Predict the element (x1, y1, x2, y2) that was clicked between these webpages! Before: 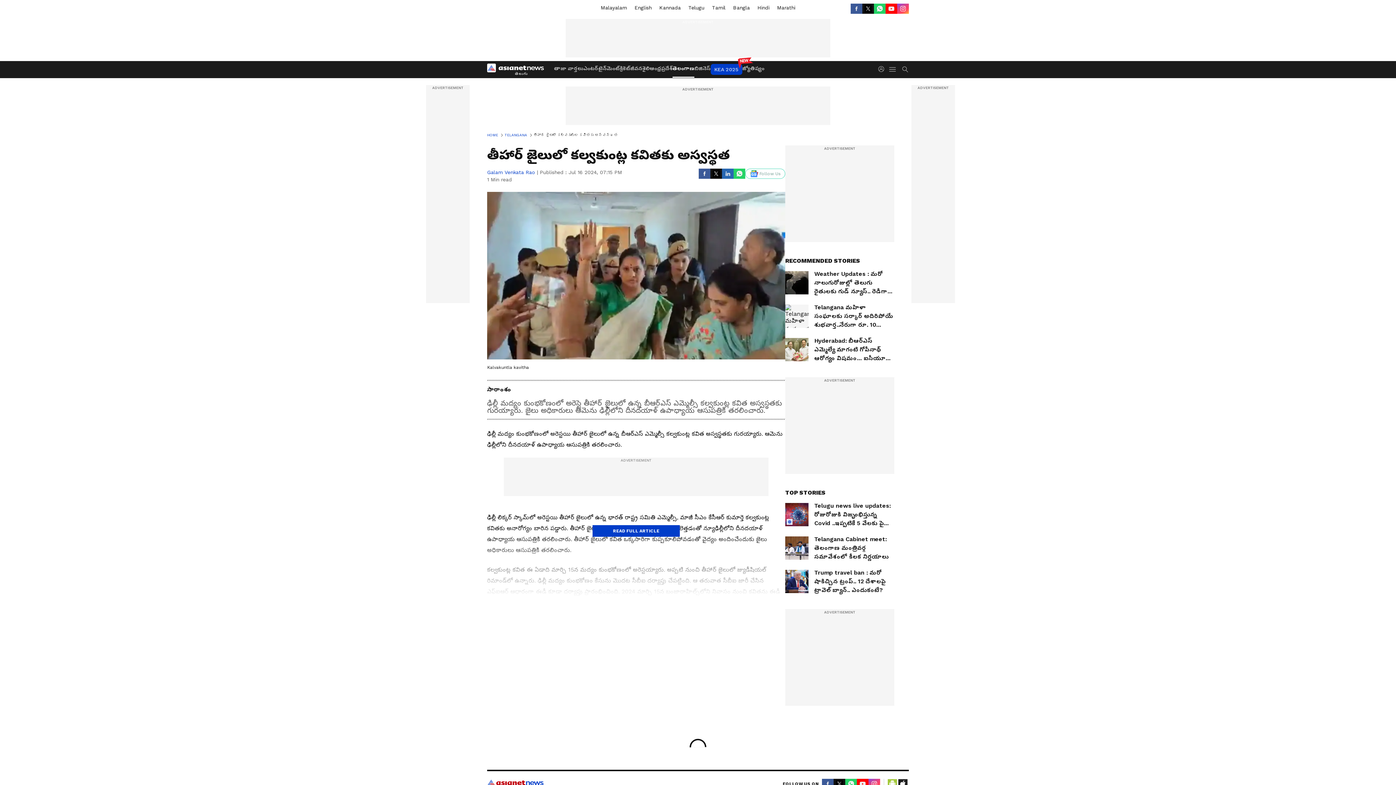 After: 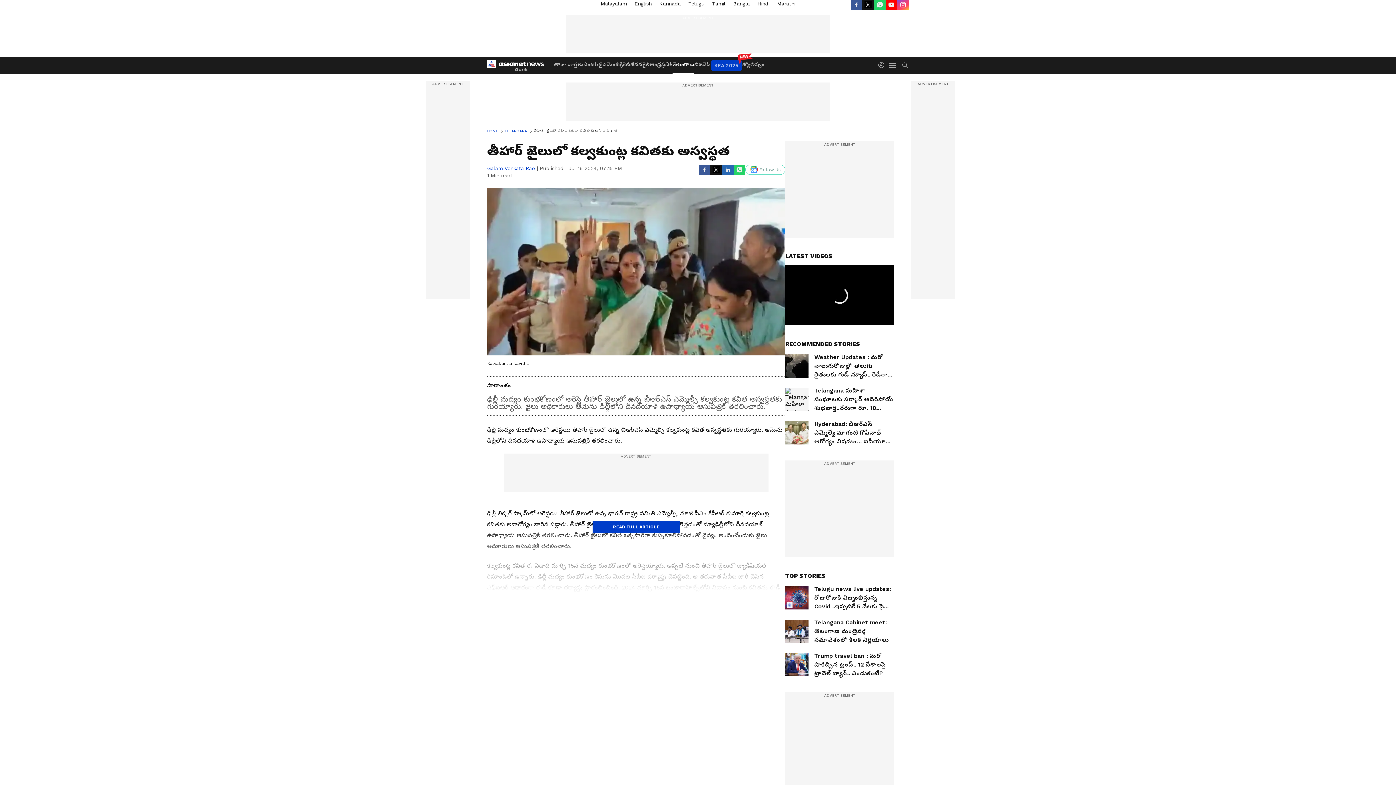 Action: label: Twitter bbox: (833, 779, 845, 789)